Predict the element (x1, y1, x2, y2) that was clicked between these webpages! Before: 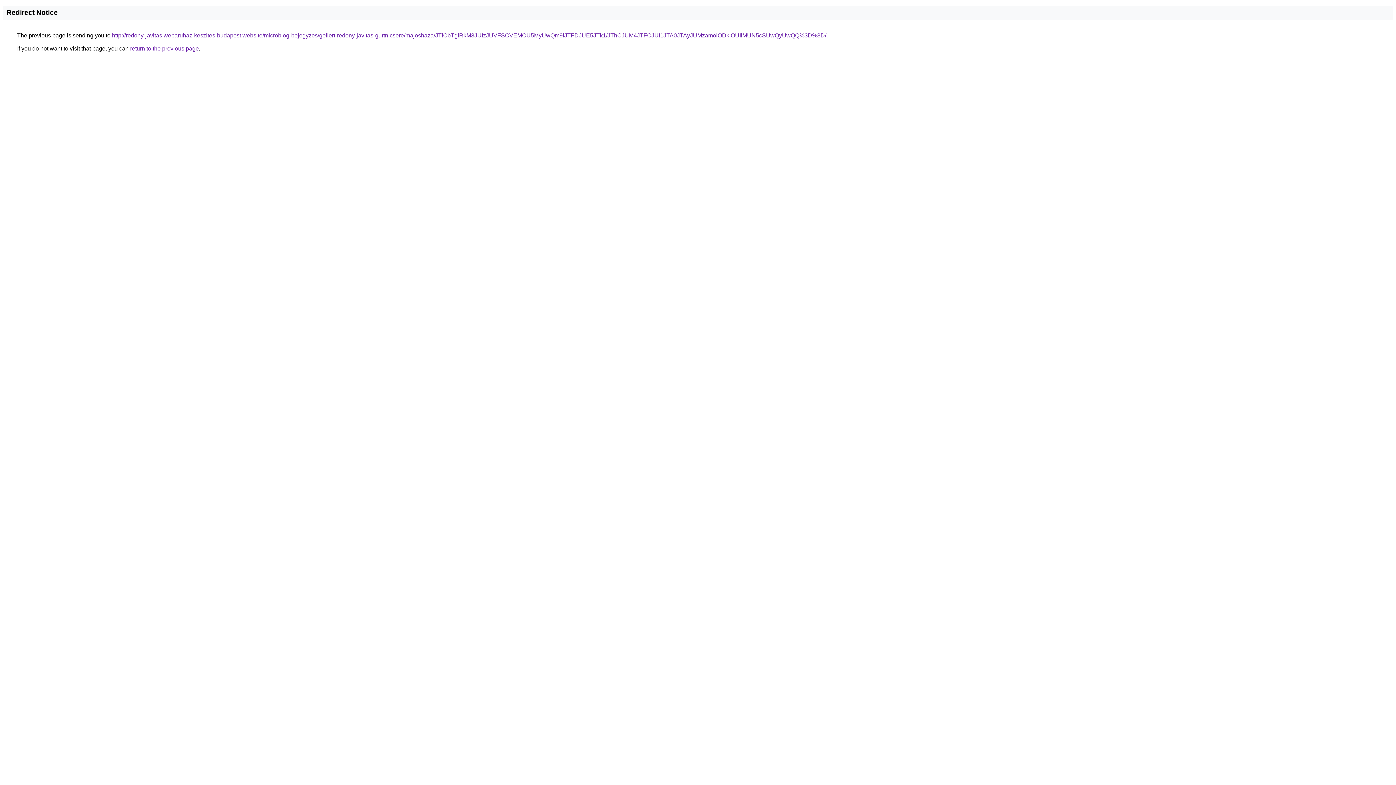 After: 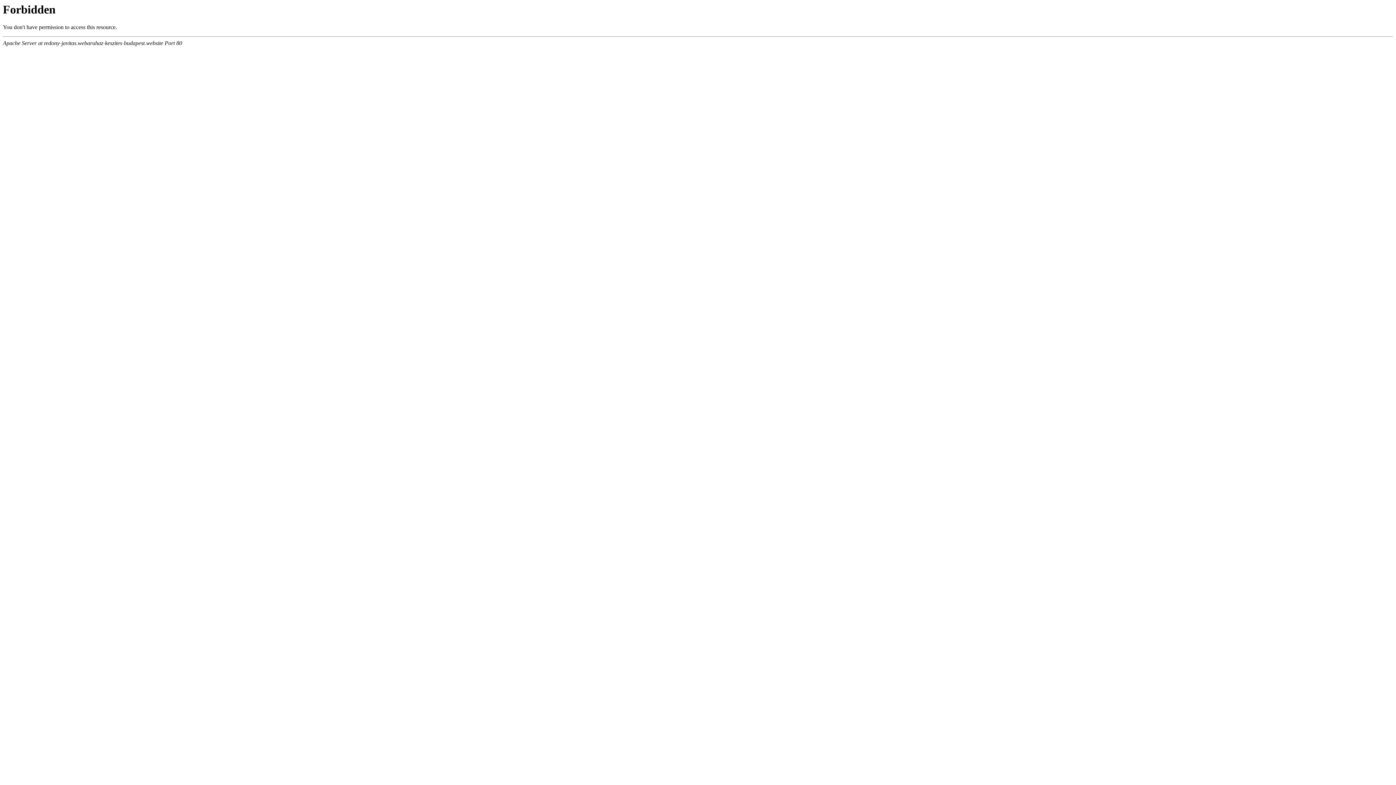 Action: label: http://redony-javitas.webaruhaz-keszites-budapest.website/microblog-bejegyzes/gellert-redony-javitas-gurtnicsere/majoshaza/JTlCbTglRkM3JUIzJUVFSCVEMCU5MyUwQm9iJTFDJUE5JTk1/JThCJUM4JTFCJUI1JTA0JTAyJUMzamolODklOUIlMUN5cSUwQyUwQQ%3D%3D/ bbox: (112, 32, 826, 38)